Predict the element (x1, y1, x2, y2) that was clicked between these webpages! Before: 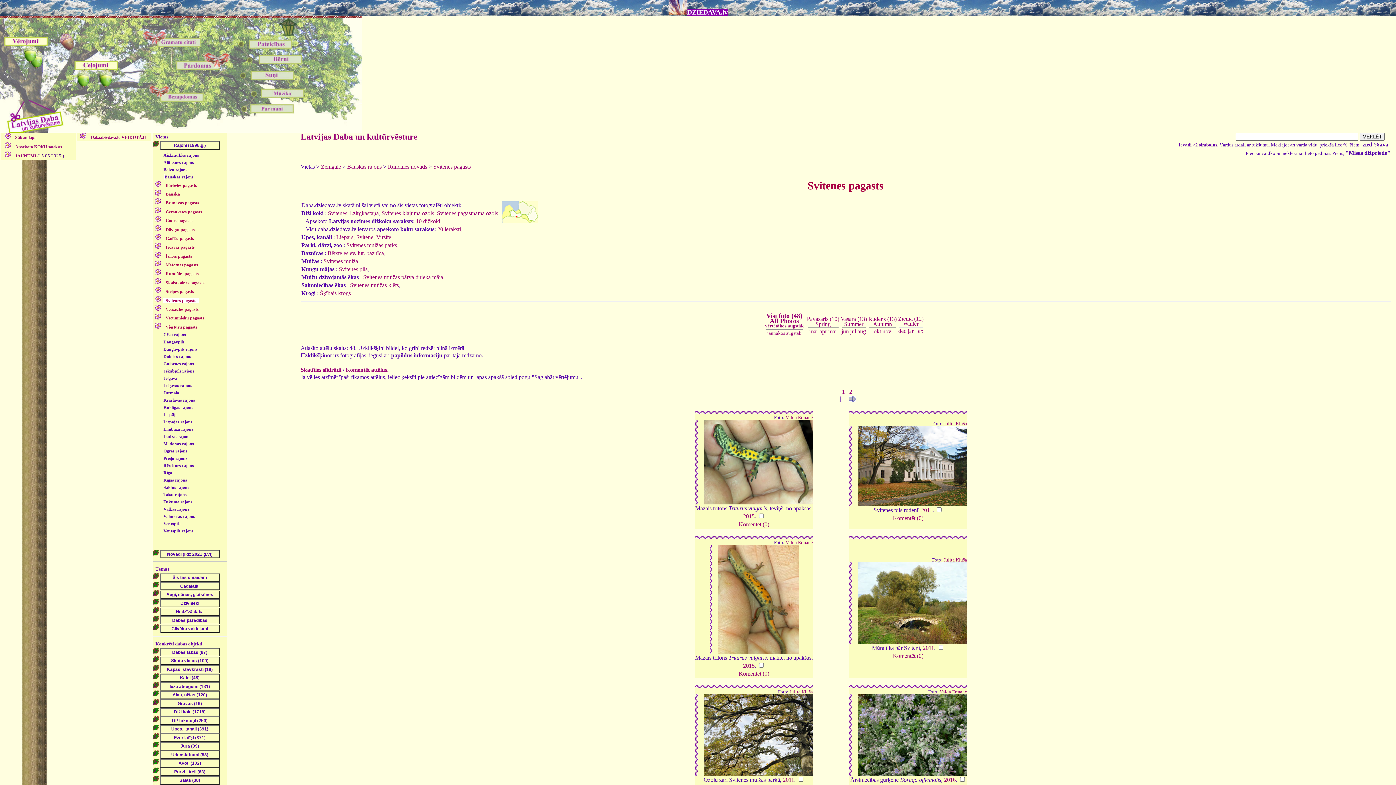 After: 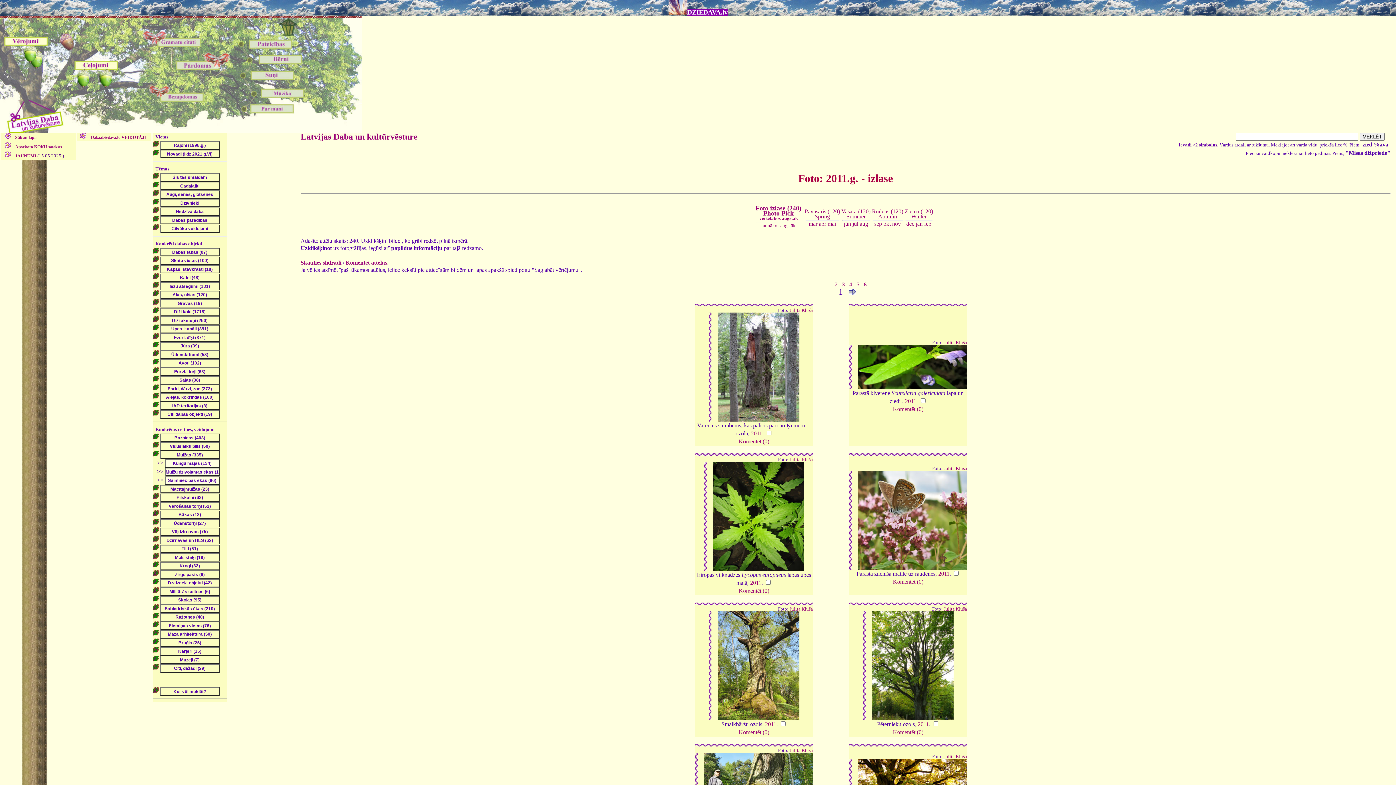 Action: label: 2011 bbox: (921, 507, 932, 513)